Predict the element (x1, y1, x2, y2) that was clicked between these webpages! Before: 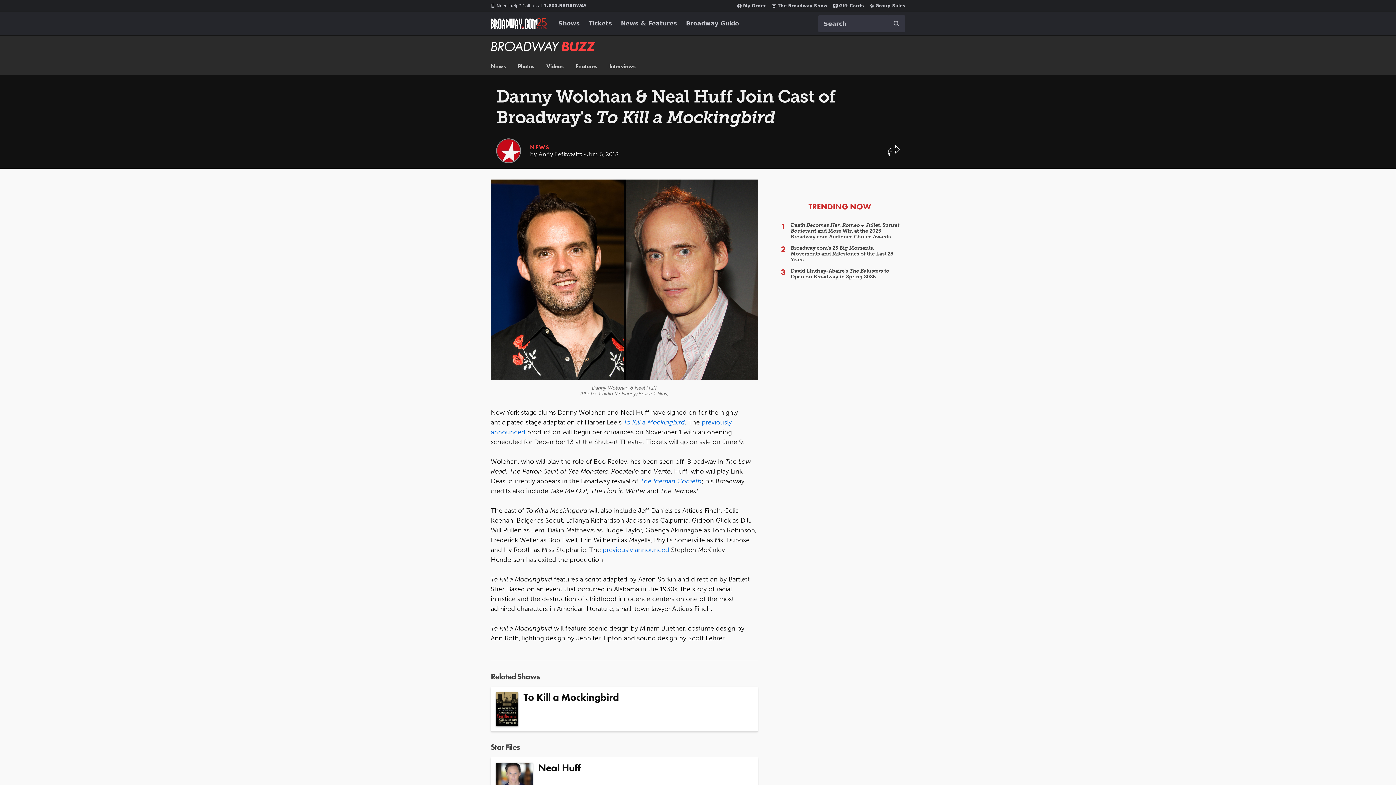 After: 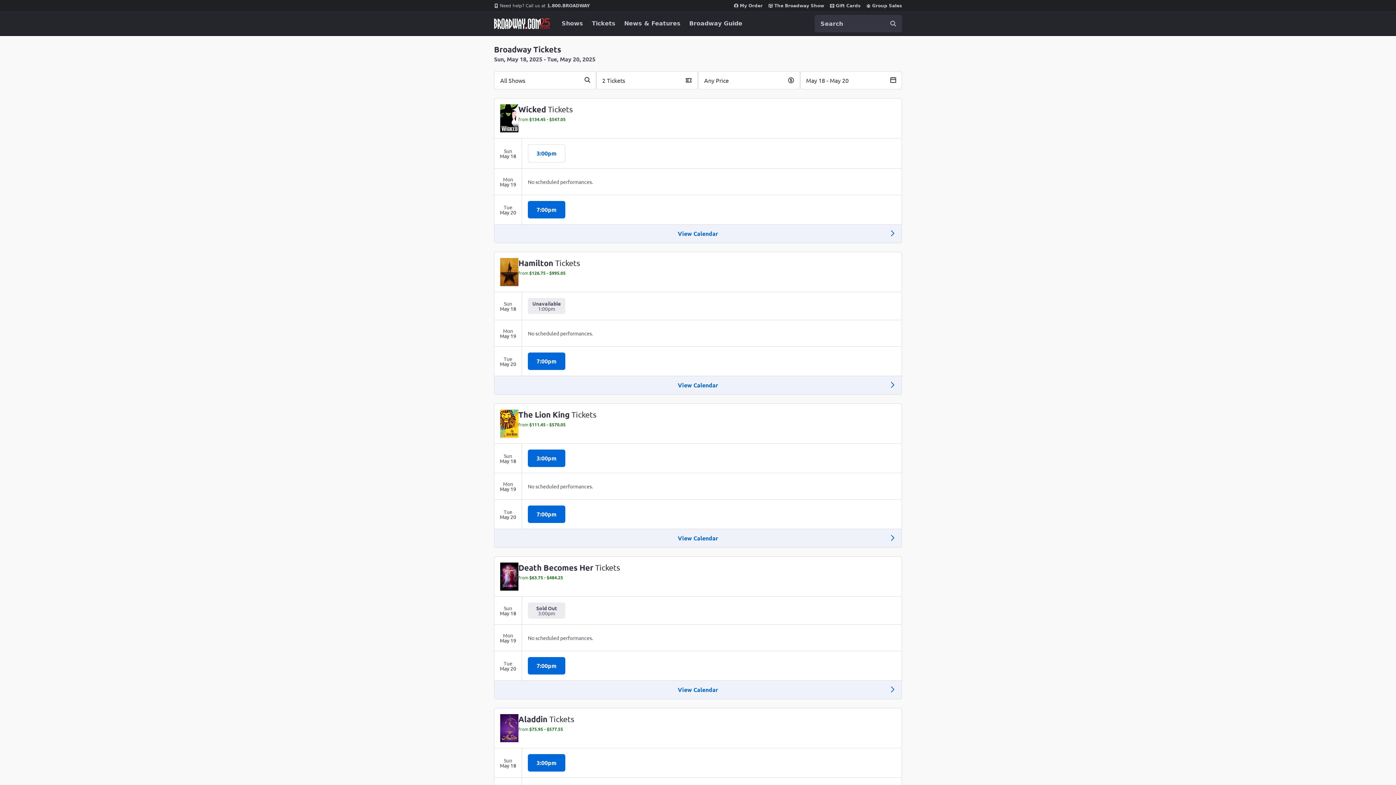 Action: bbox: (588, 20, 612, 26) label: Tickets